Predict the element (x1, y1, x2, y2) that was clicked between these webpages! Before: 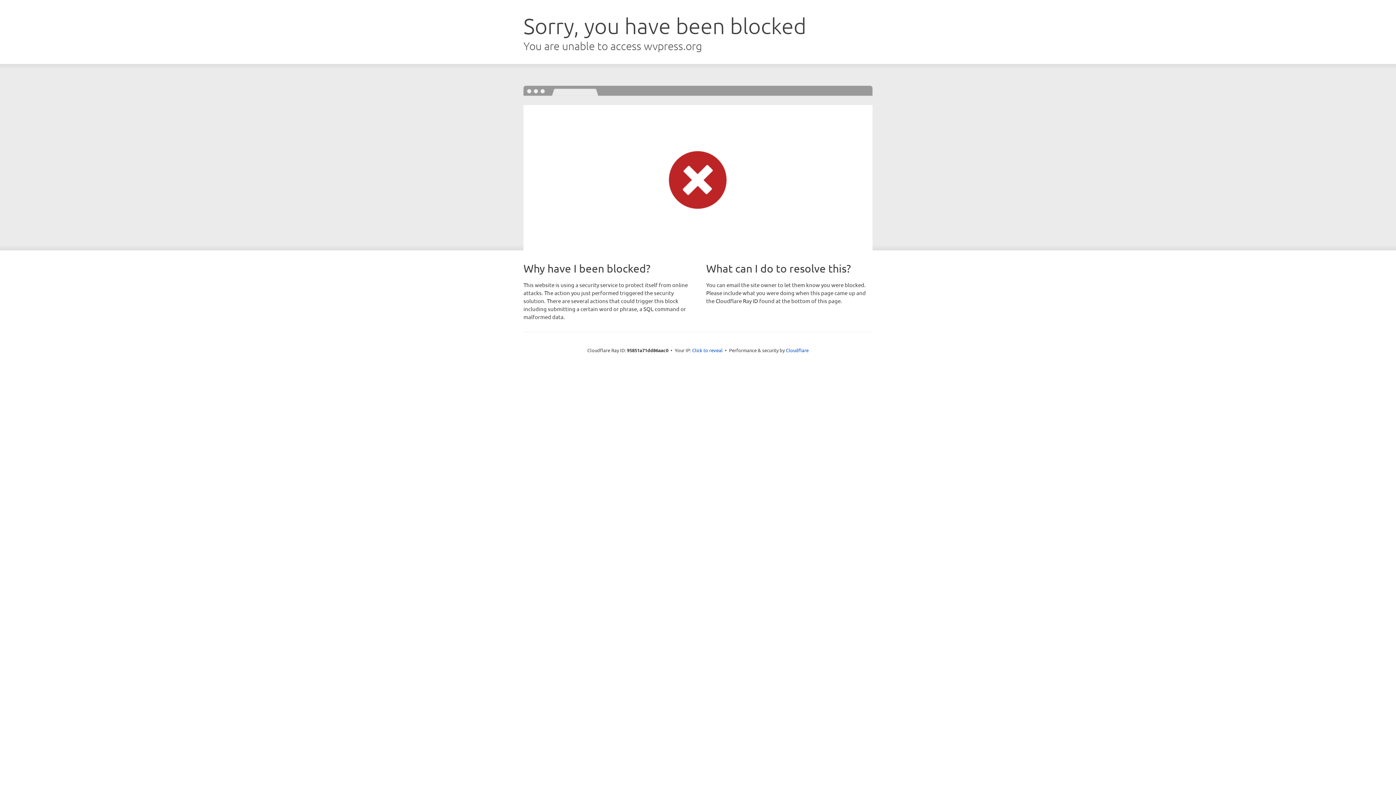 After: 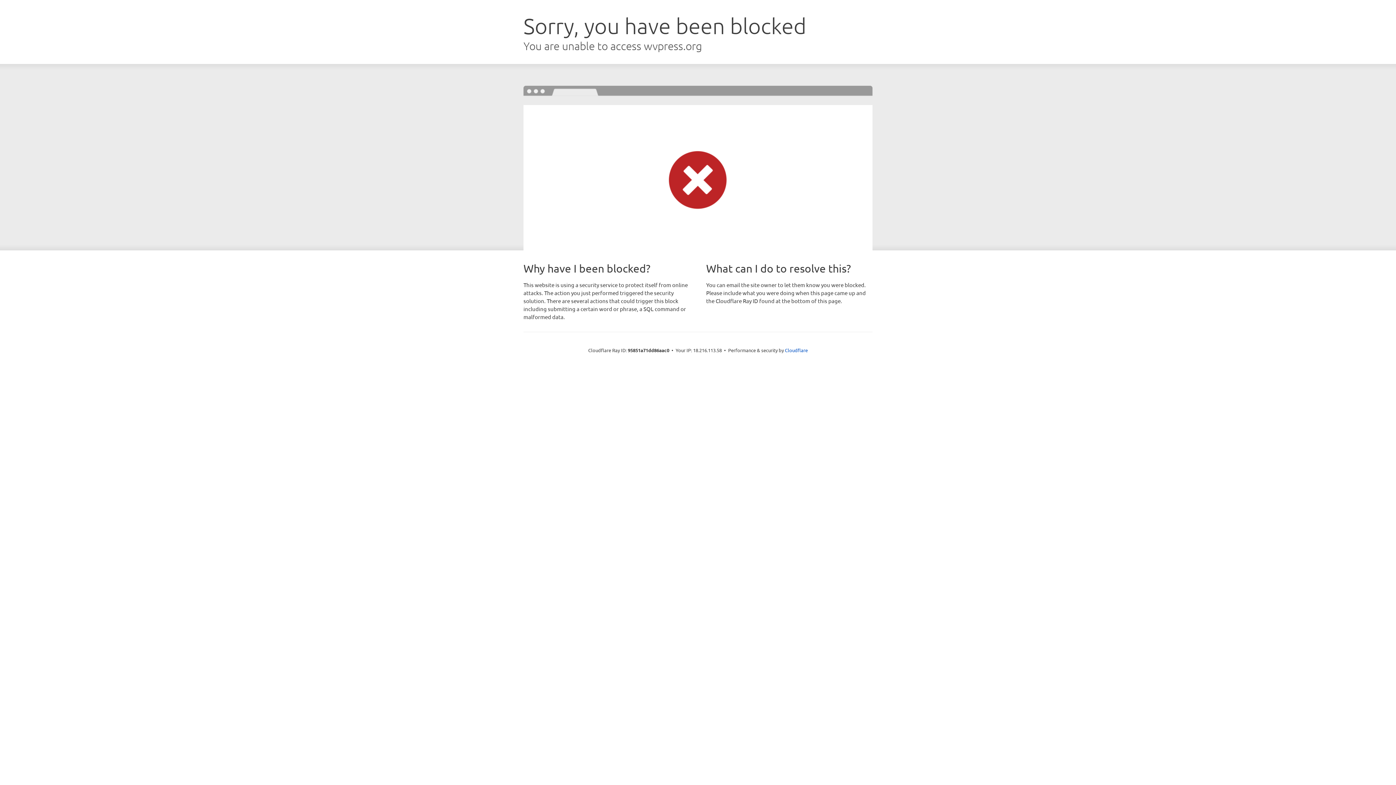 Action: label: Click to reveal bbox: (692, 346, 722, 353)